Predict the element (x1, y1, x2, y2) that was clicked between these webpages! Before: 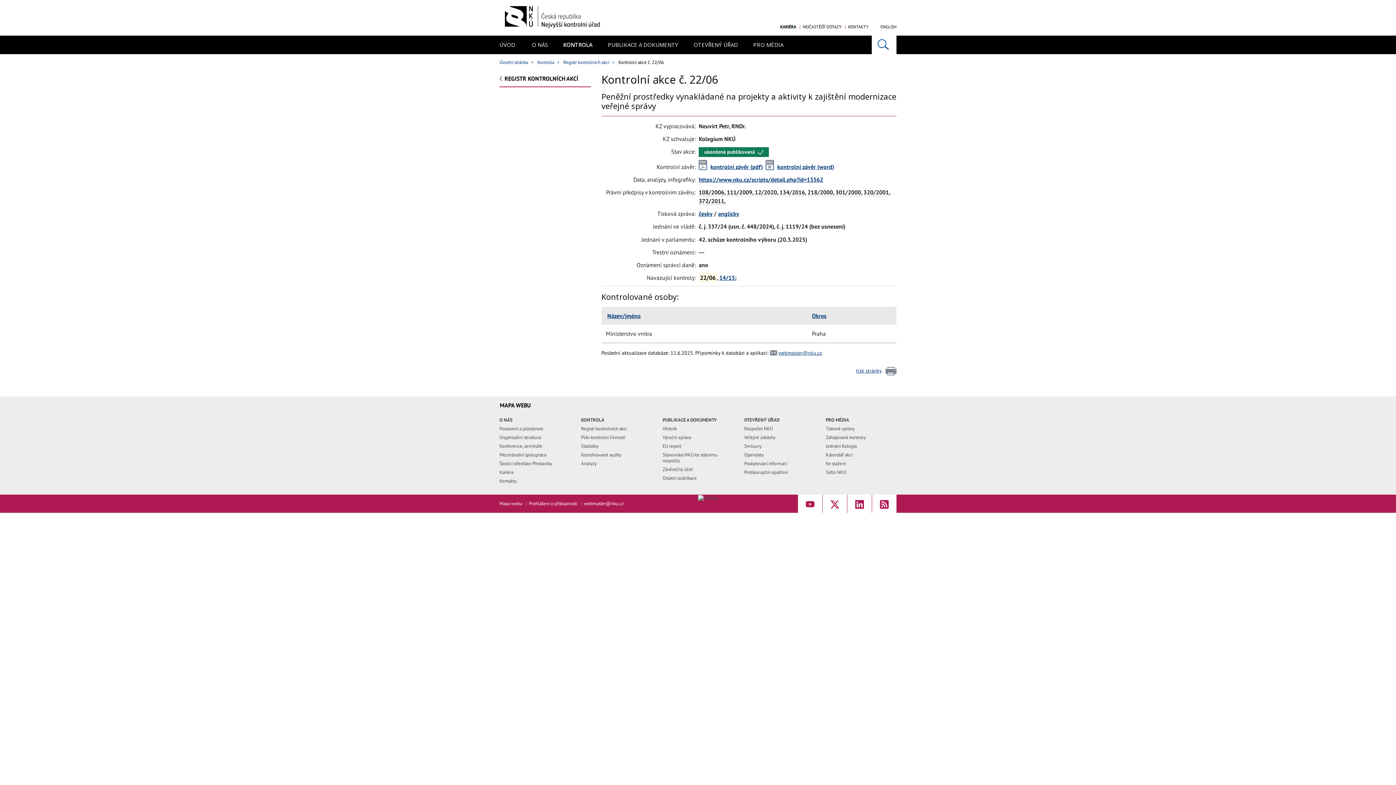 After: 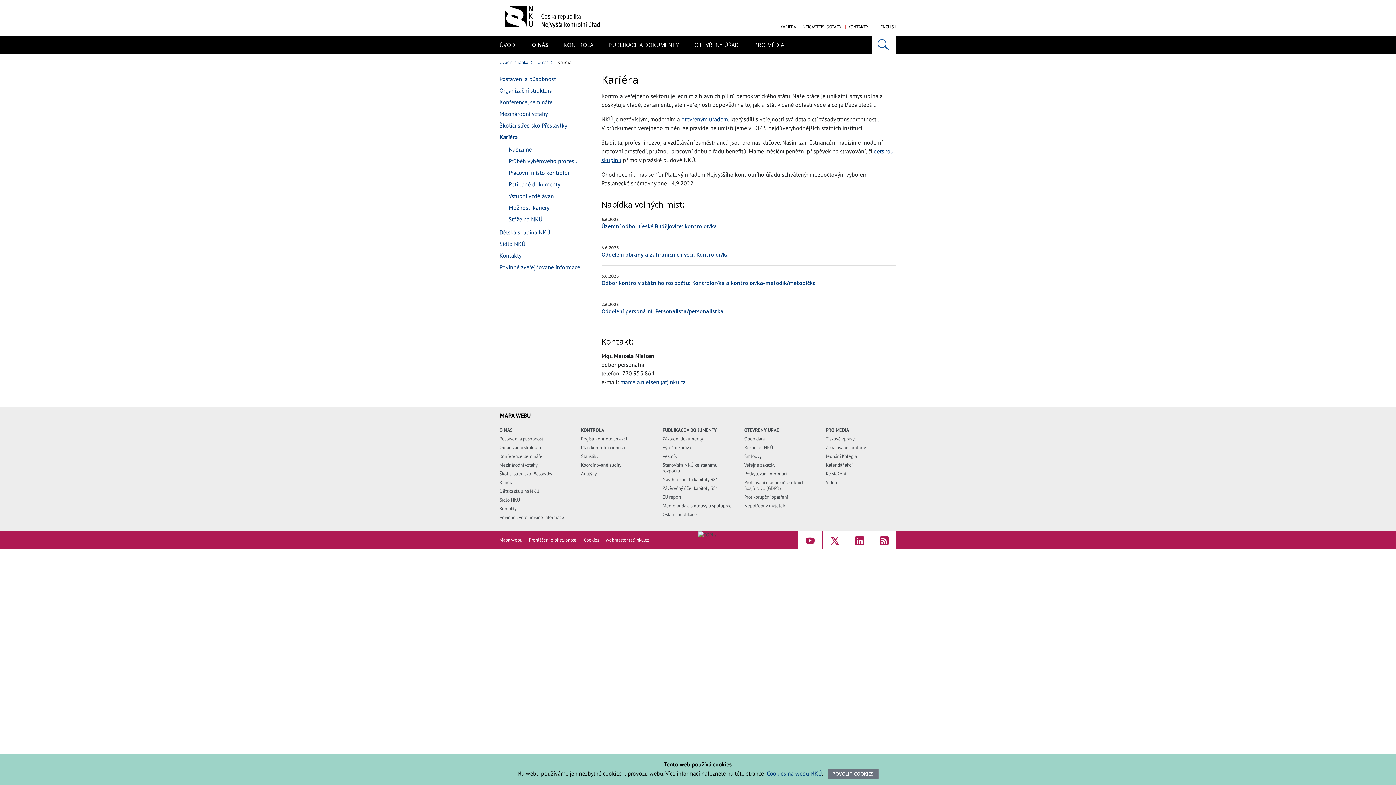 Action: label: KARIÉRA bbox: (780, 24, 796, 29)